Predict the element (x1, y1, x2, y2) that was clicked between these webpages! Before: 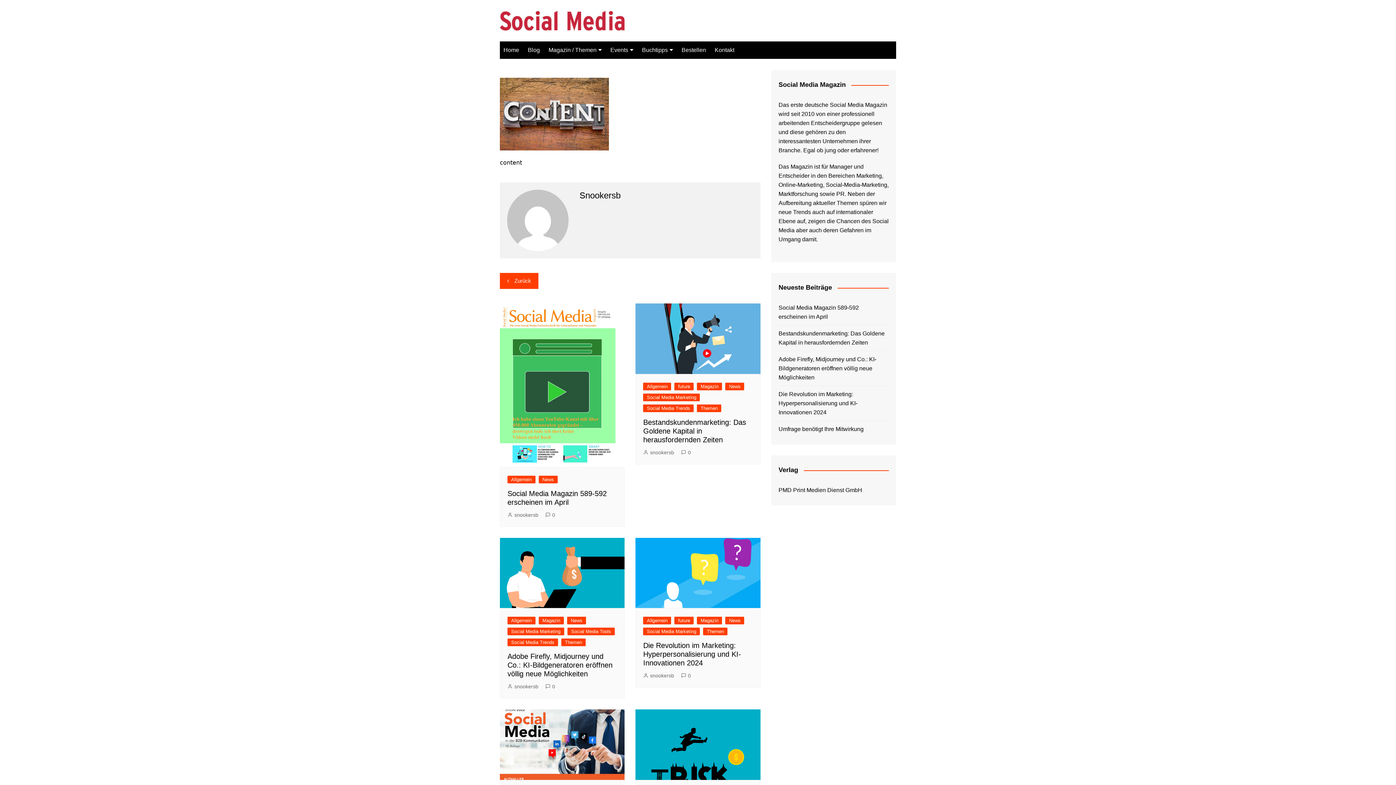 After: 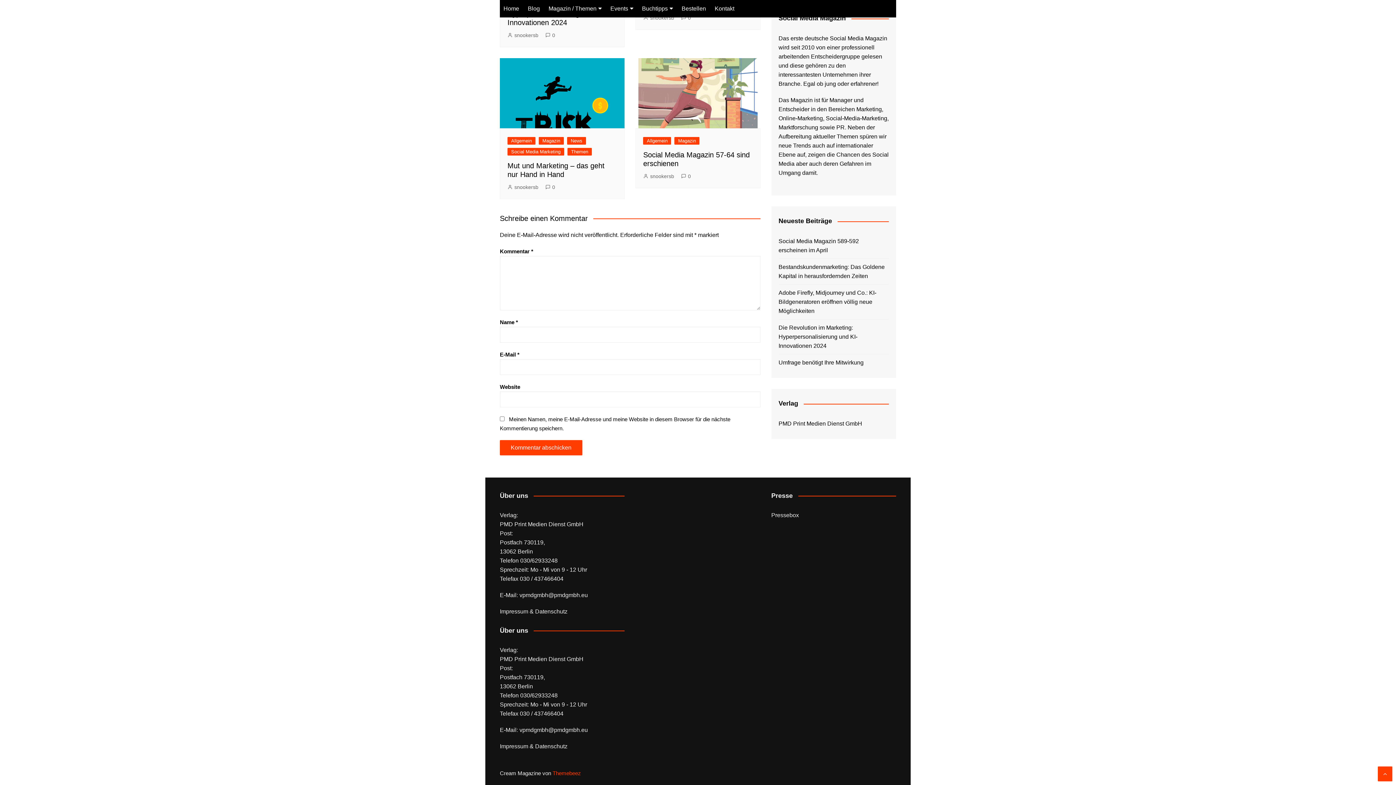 Action: bbox: (681, 448, 691, 456) label: 0